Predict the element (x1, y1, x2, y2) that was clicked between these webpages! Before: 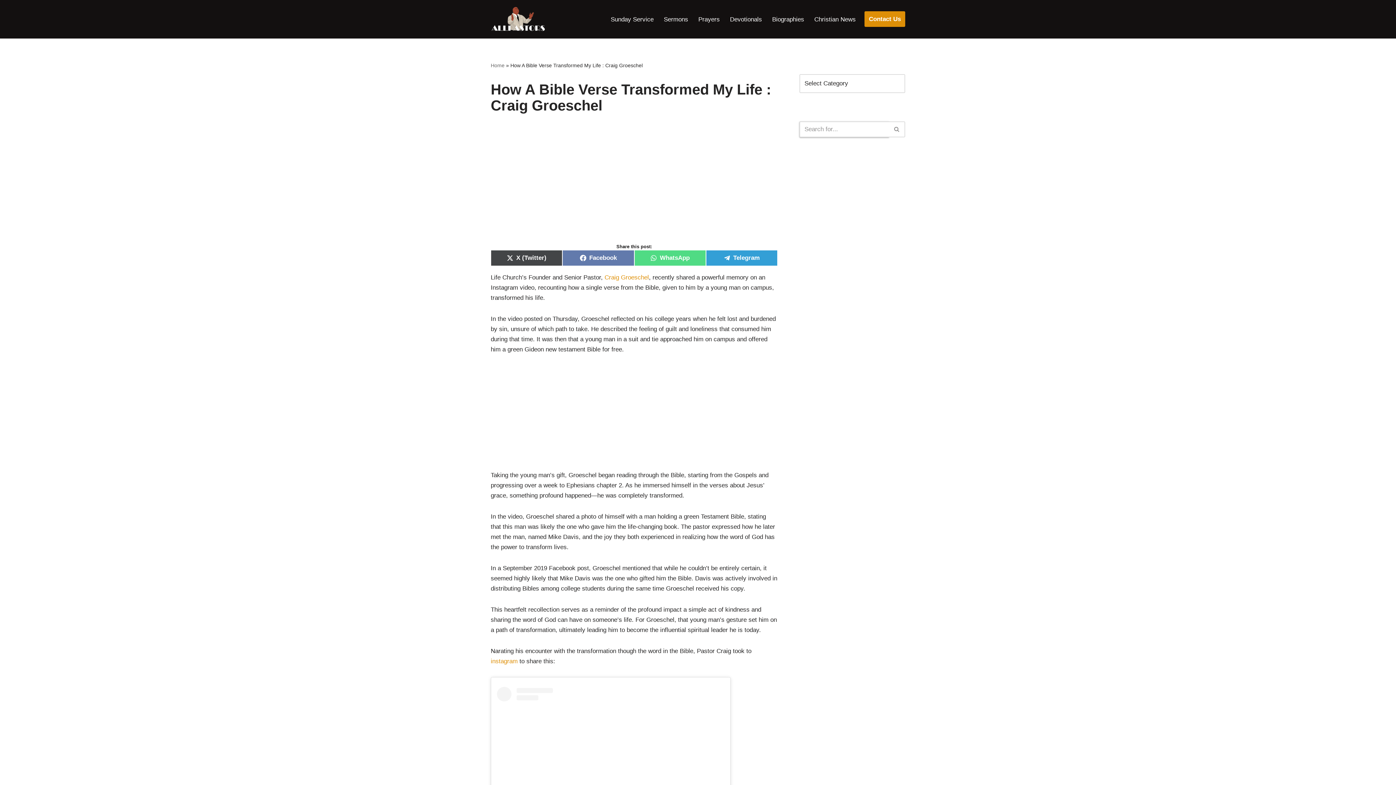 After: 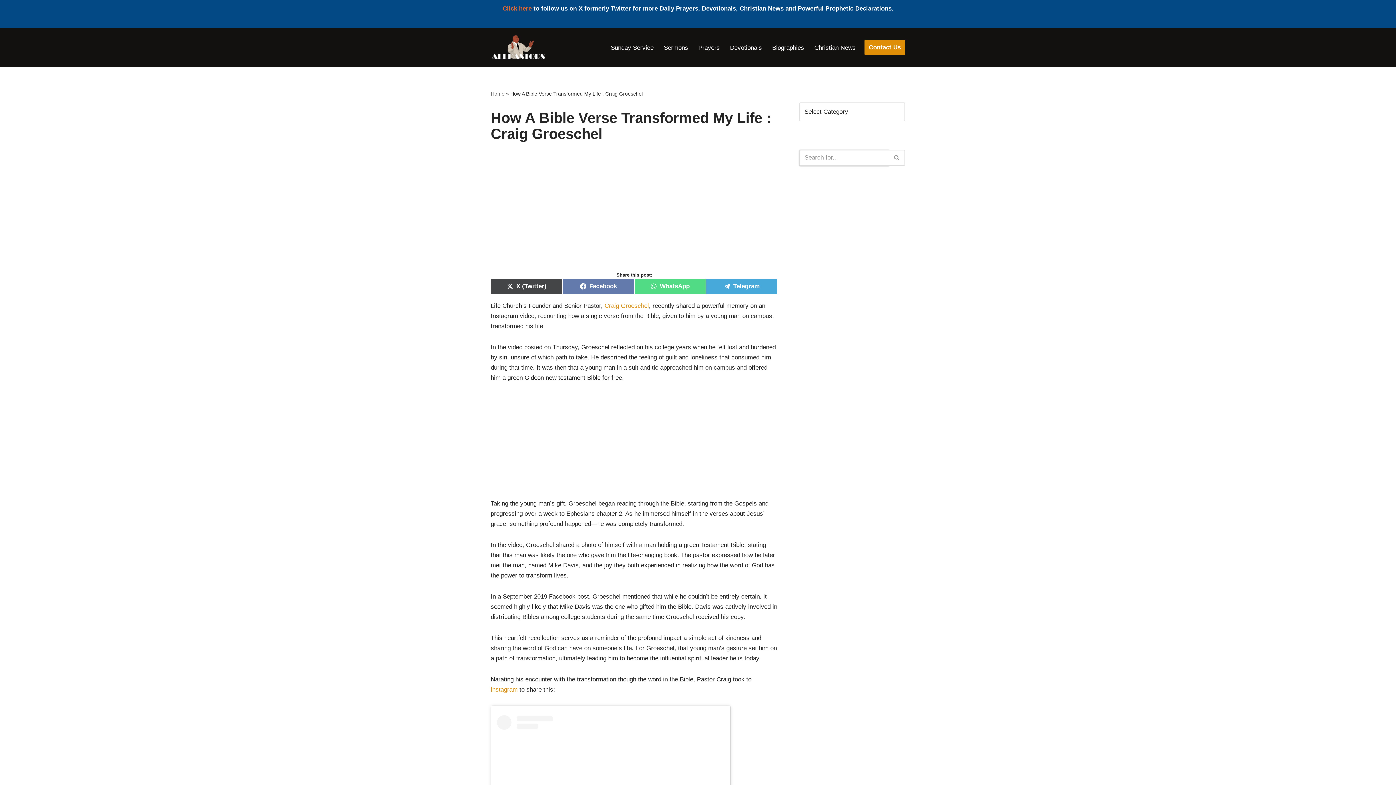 Action: label: Share on
Telegram bbox: (706, 250, 777, 266)